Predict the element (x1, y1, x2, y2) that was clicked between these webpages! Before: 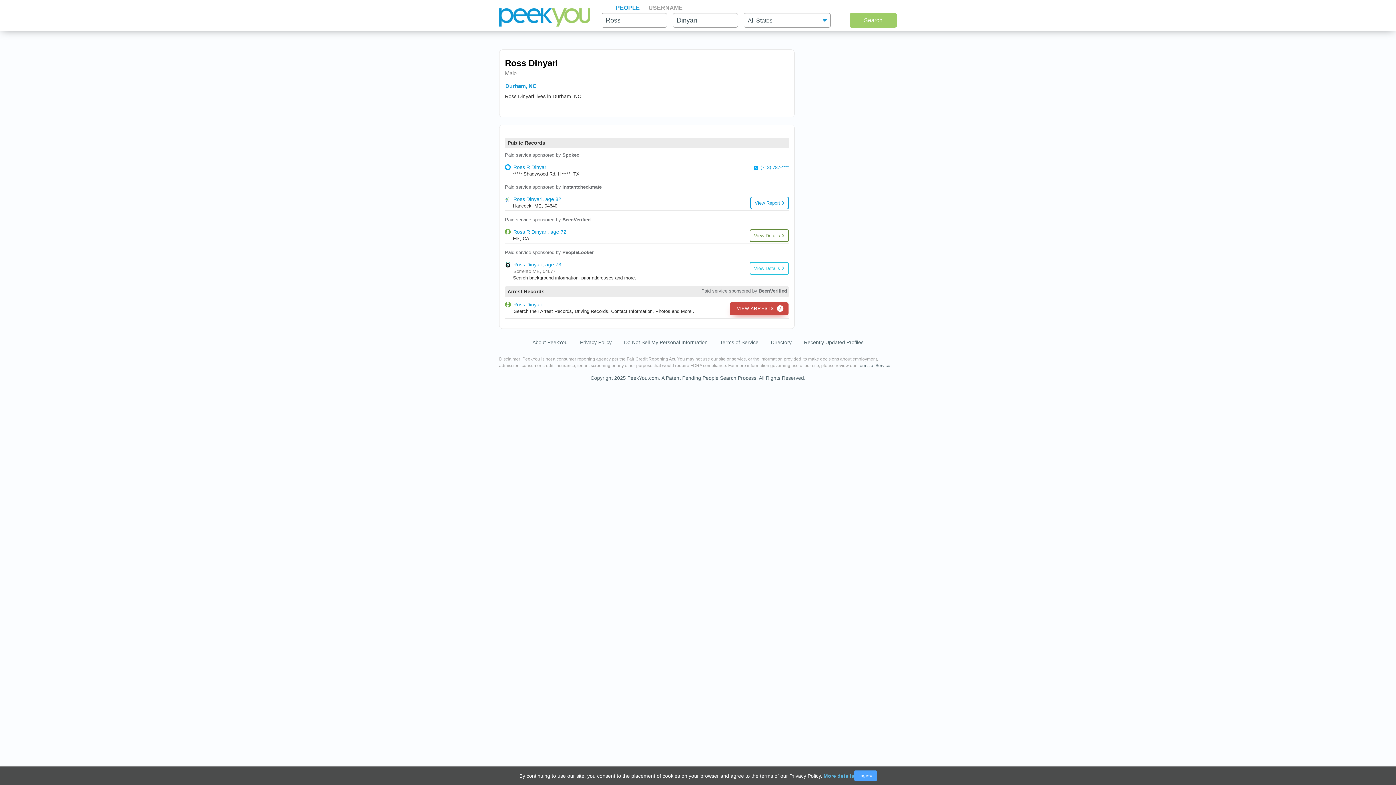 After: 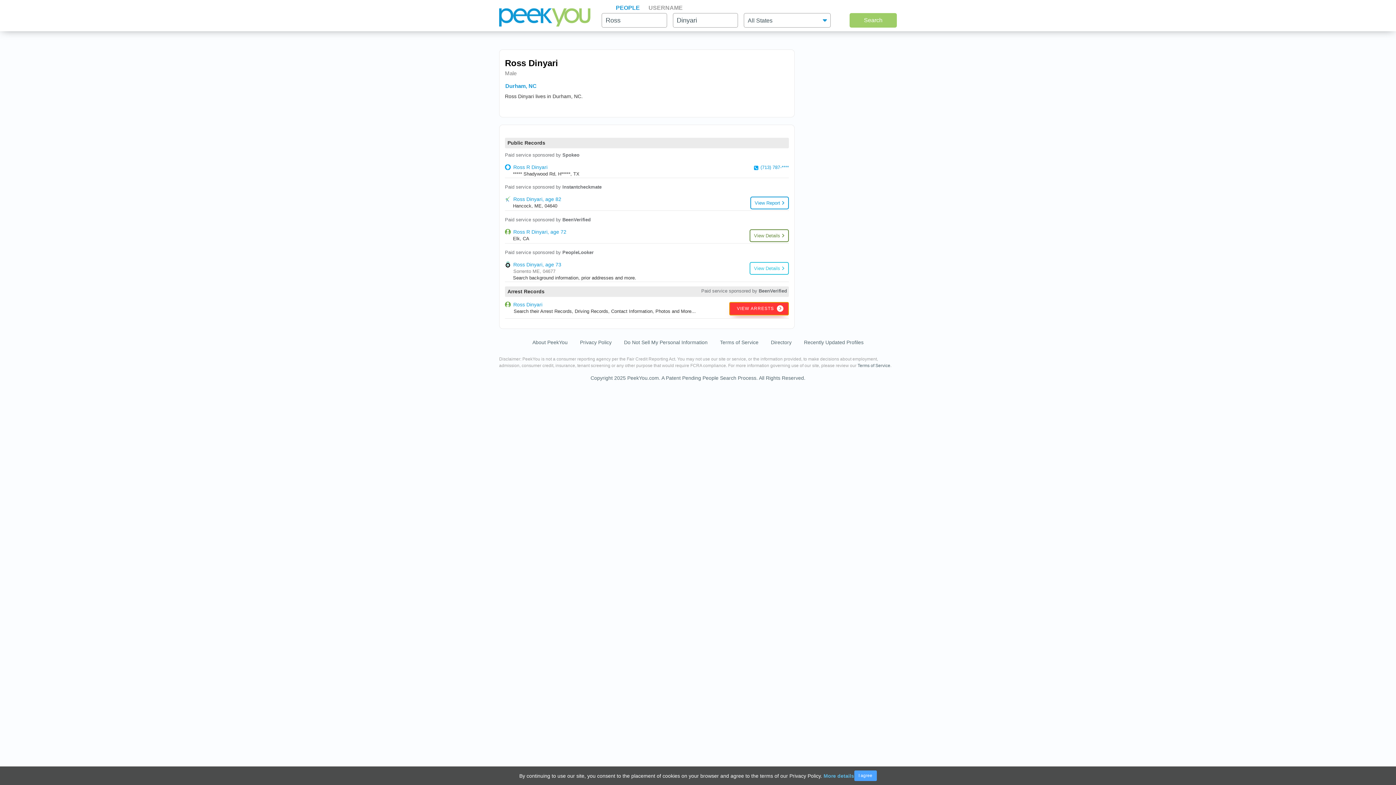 Action: bbox: (729, 302, 789, 315) label: VIEW ARRESTS